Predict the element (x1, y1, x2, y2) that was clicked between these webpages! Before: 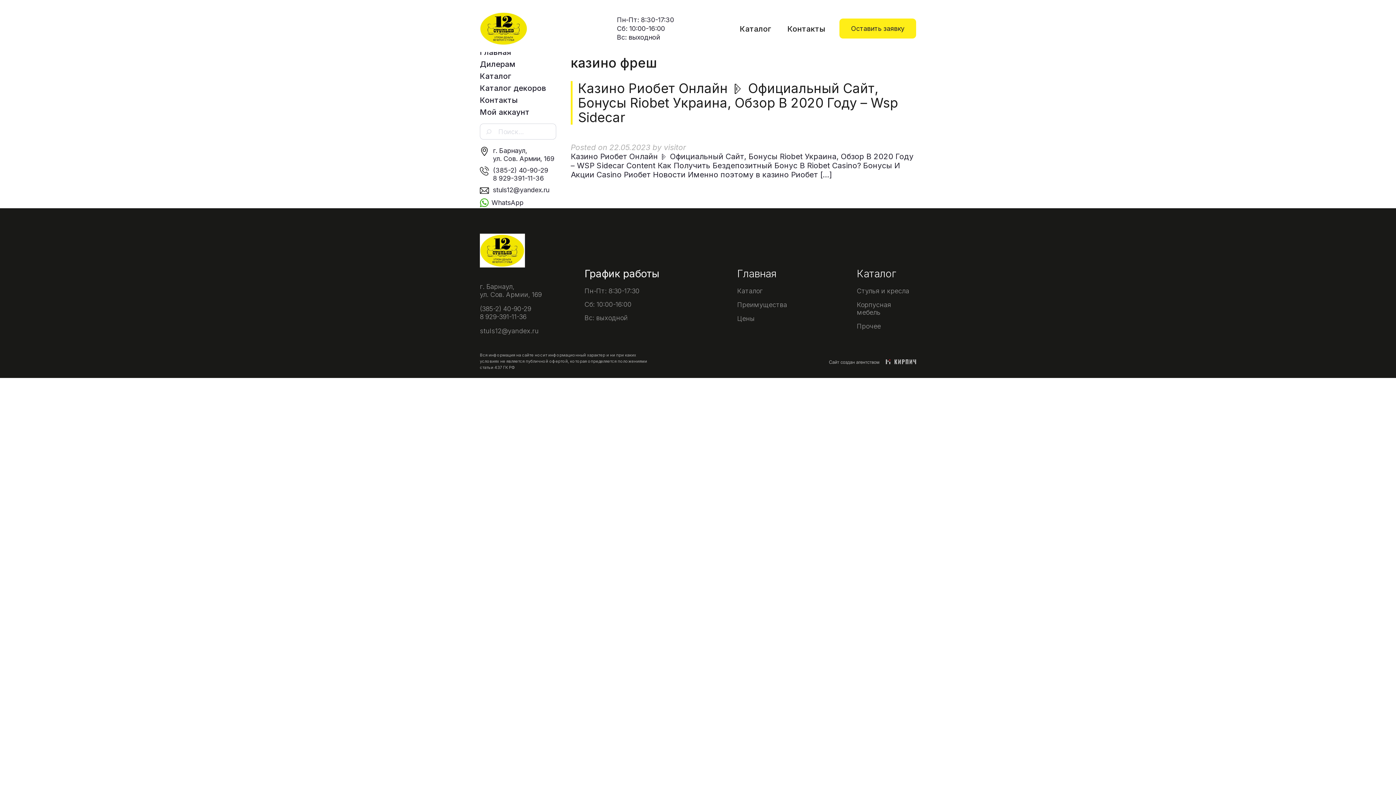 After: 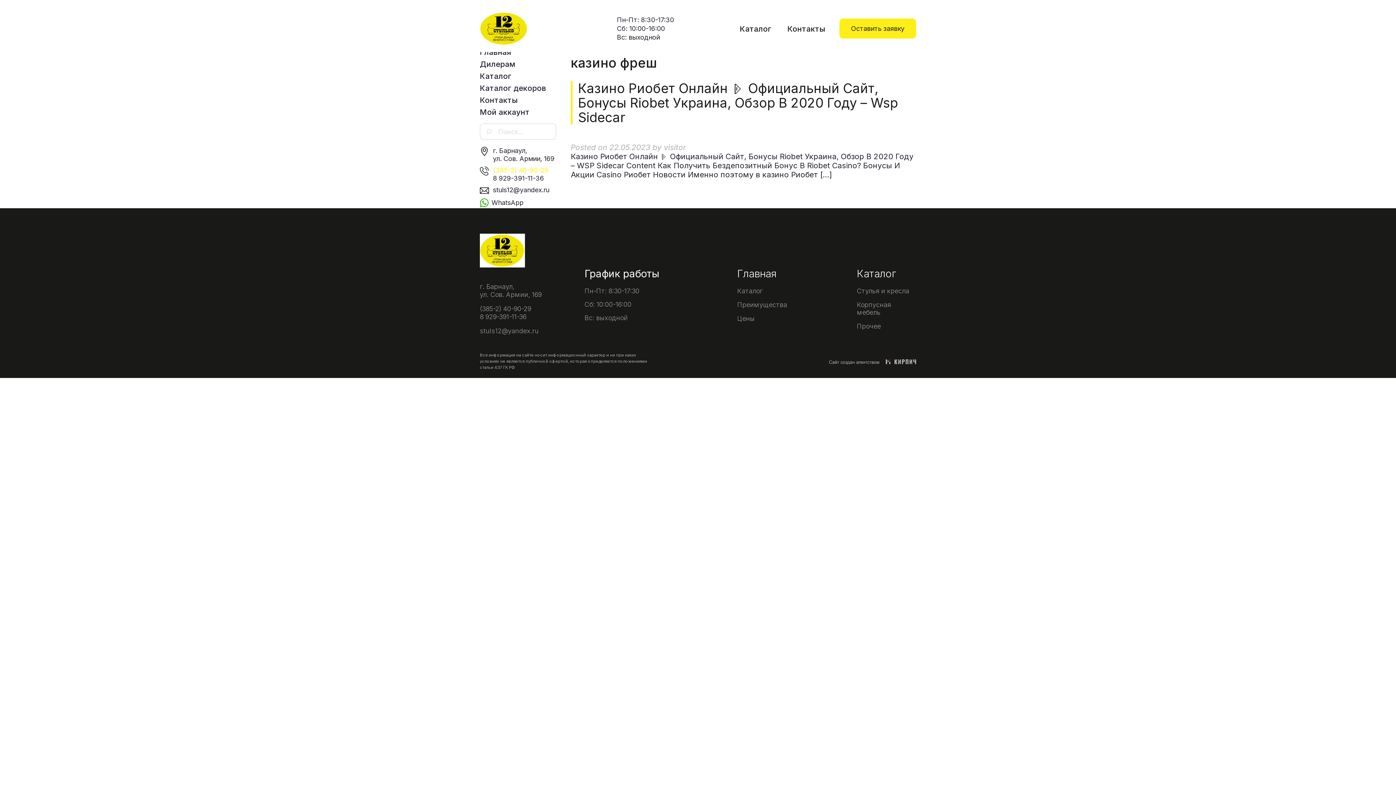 Action: bbox: (493, 166, 556, 174) label: (385-2) 40-90-29